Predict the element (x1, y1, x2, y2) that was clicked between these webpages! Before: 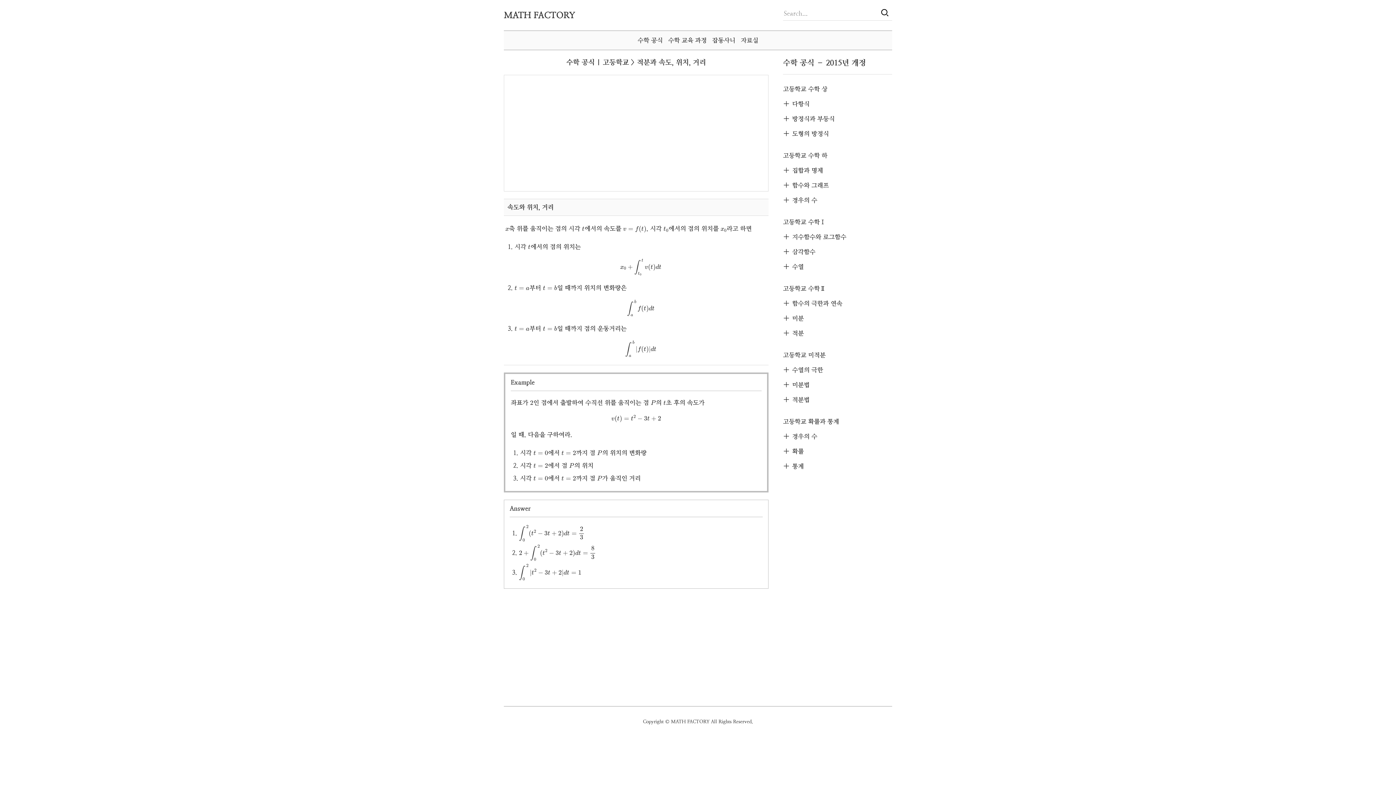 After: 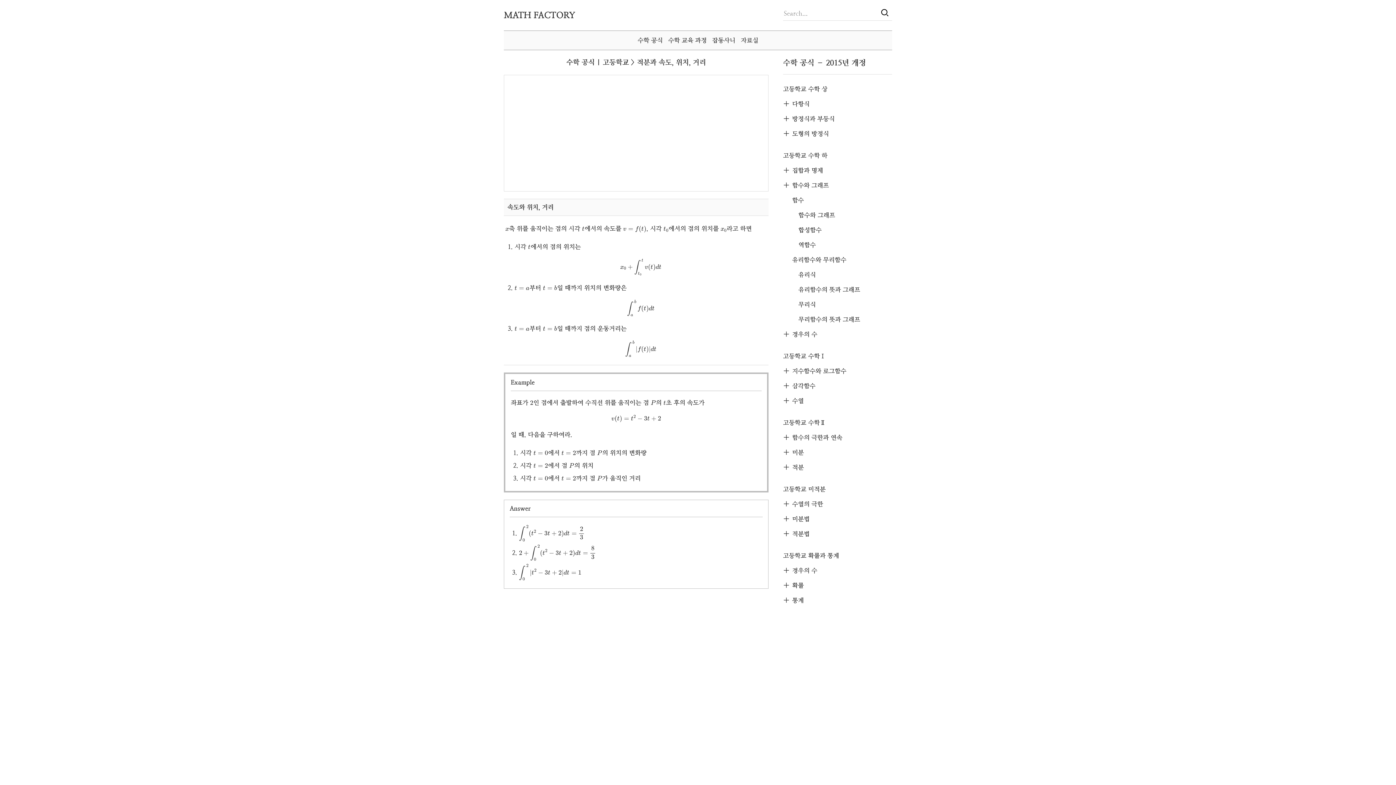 Action: label: 함수와 그래프 bbox: (783, 177, 892, 192)